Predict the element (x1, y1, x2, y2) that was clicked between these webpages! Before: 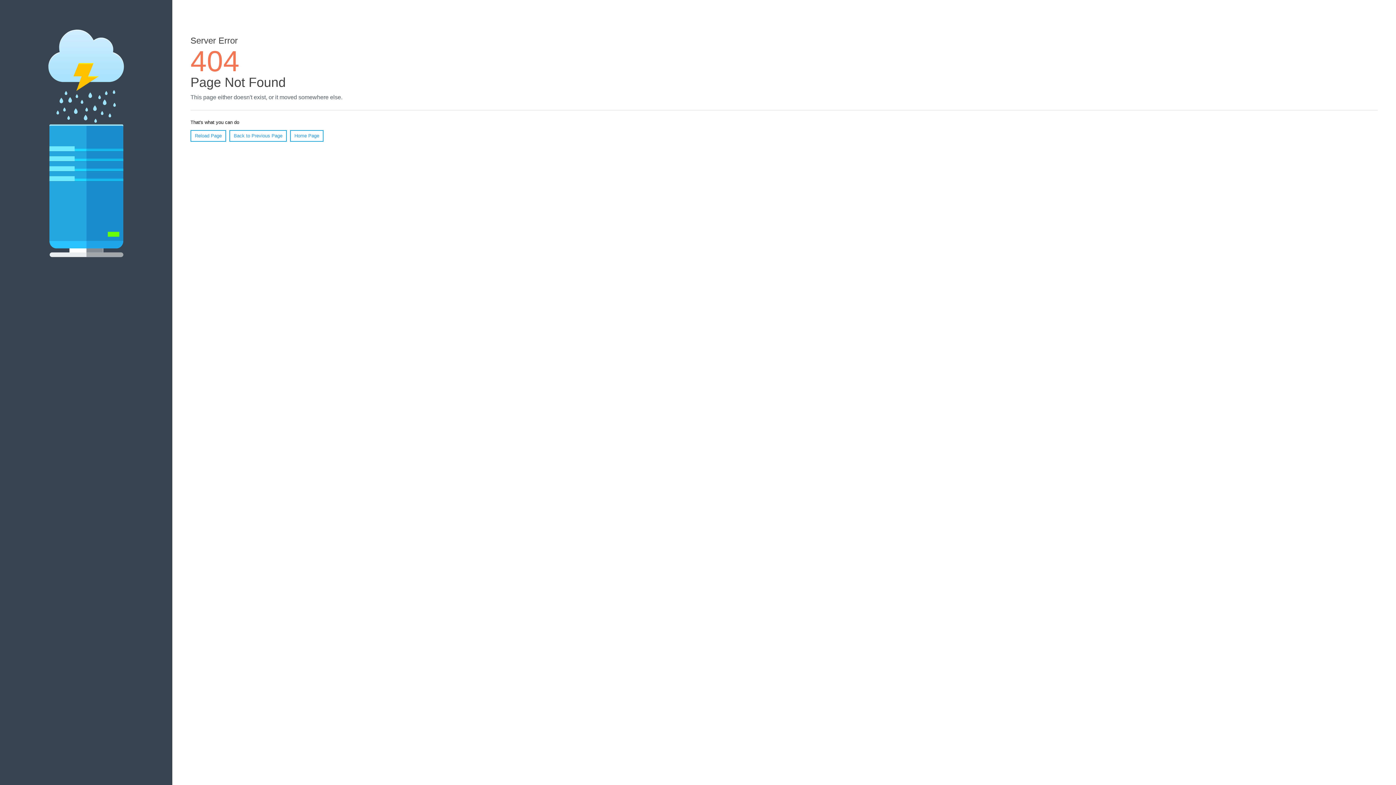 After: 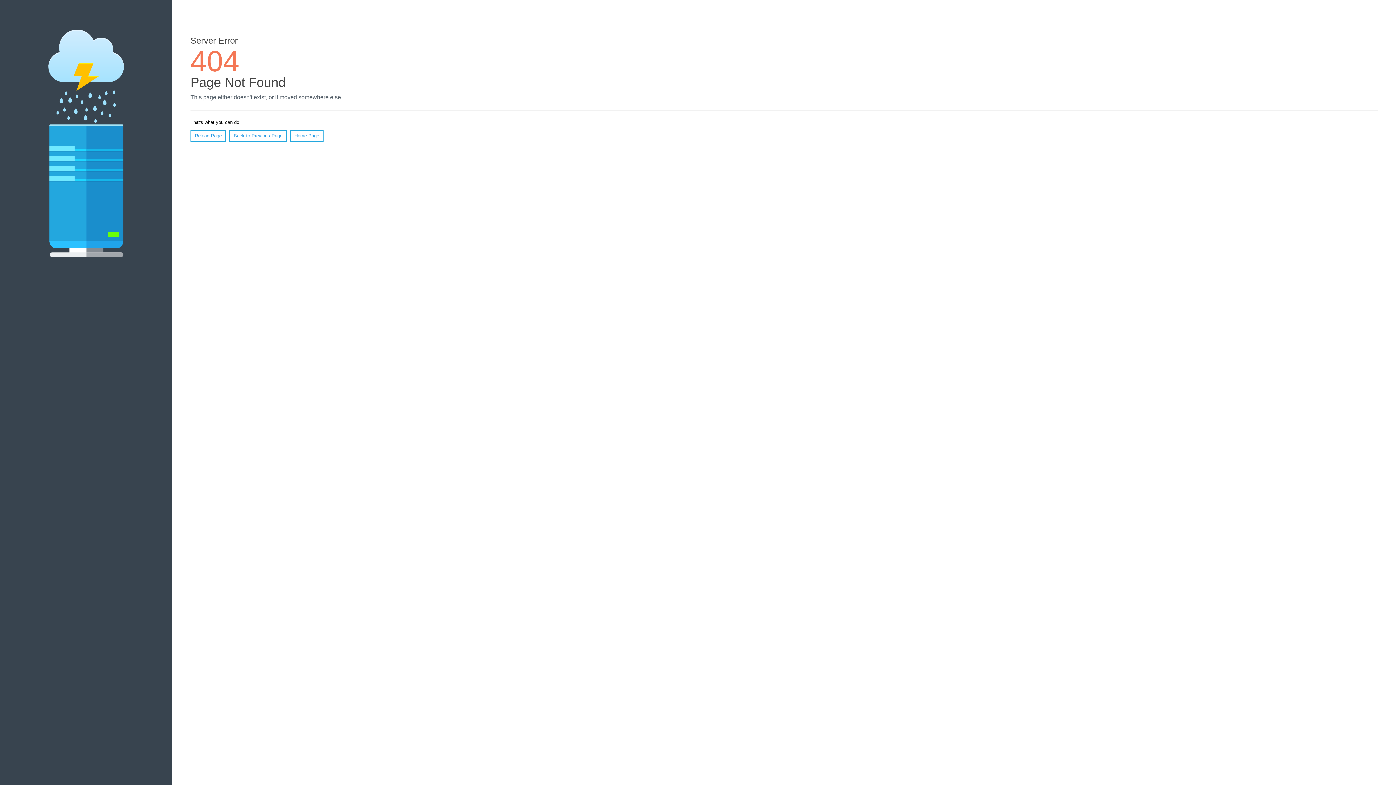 Action: label: Reload Page bbox: (190, 130, 226, 141)